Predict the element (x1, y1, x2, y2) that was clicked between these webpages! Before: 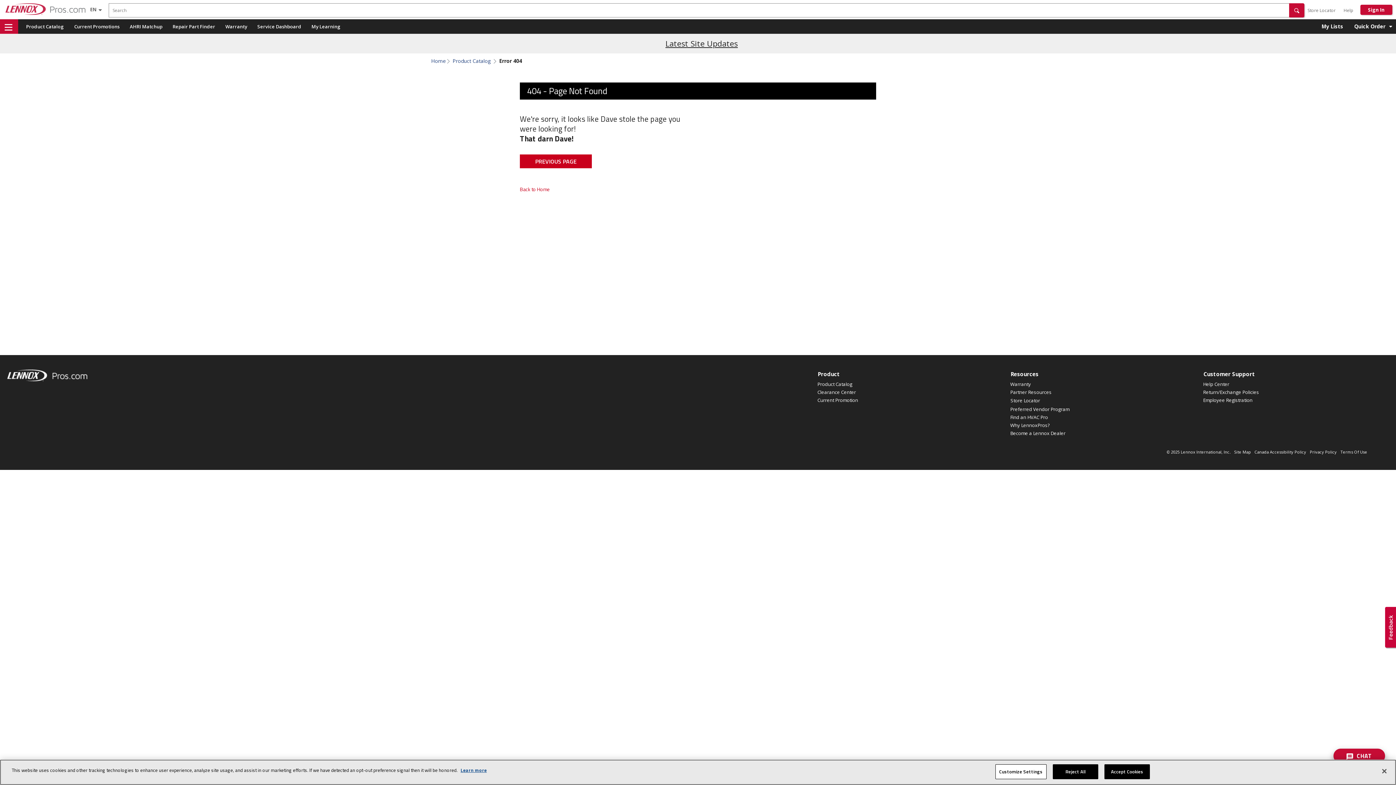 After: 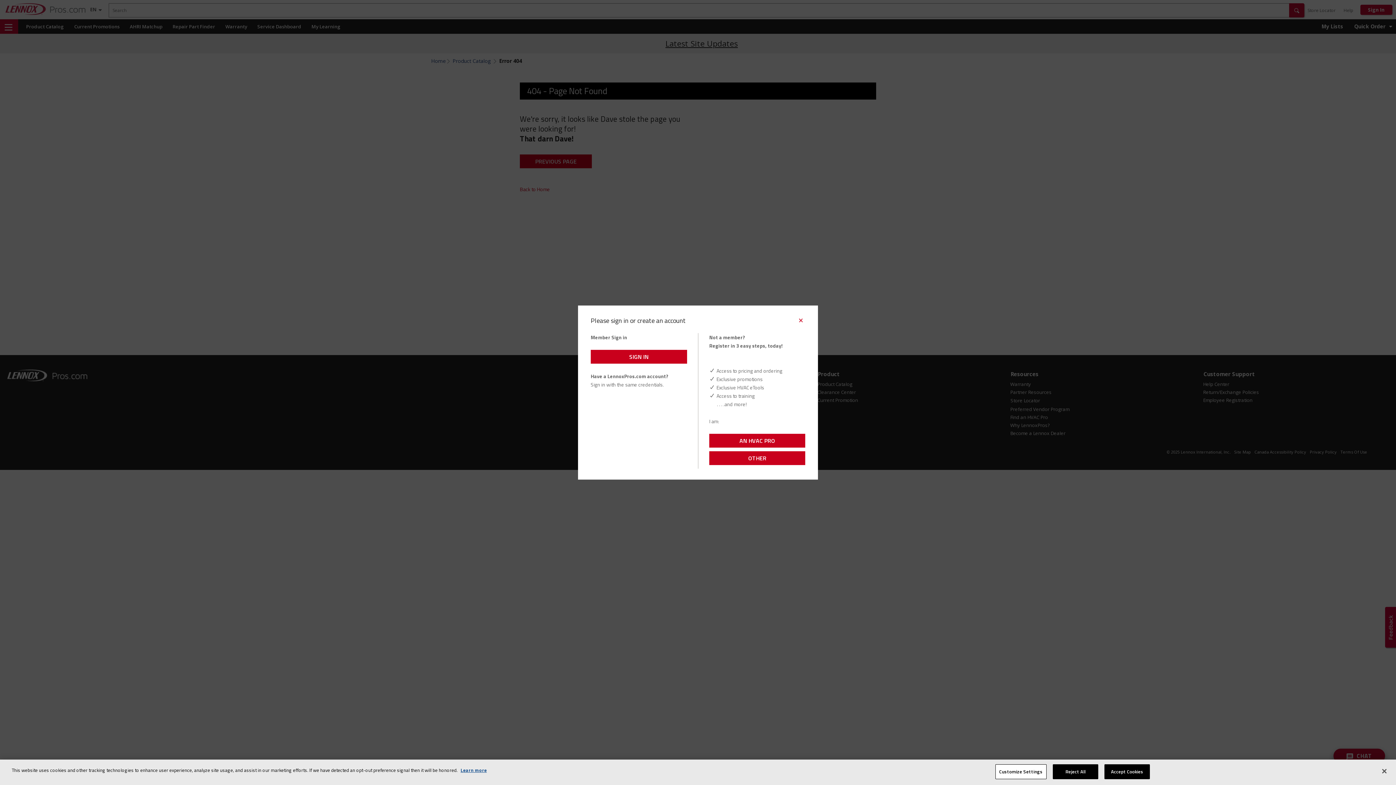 Action: bbox: (307, 19, 345, 33) label: My Learning